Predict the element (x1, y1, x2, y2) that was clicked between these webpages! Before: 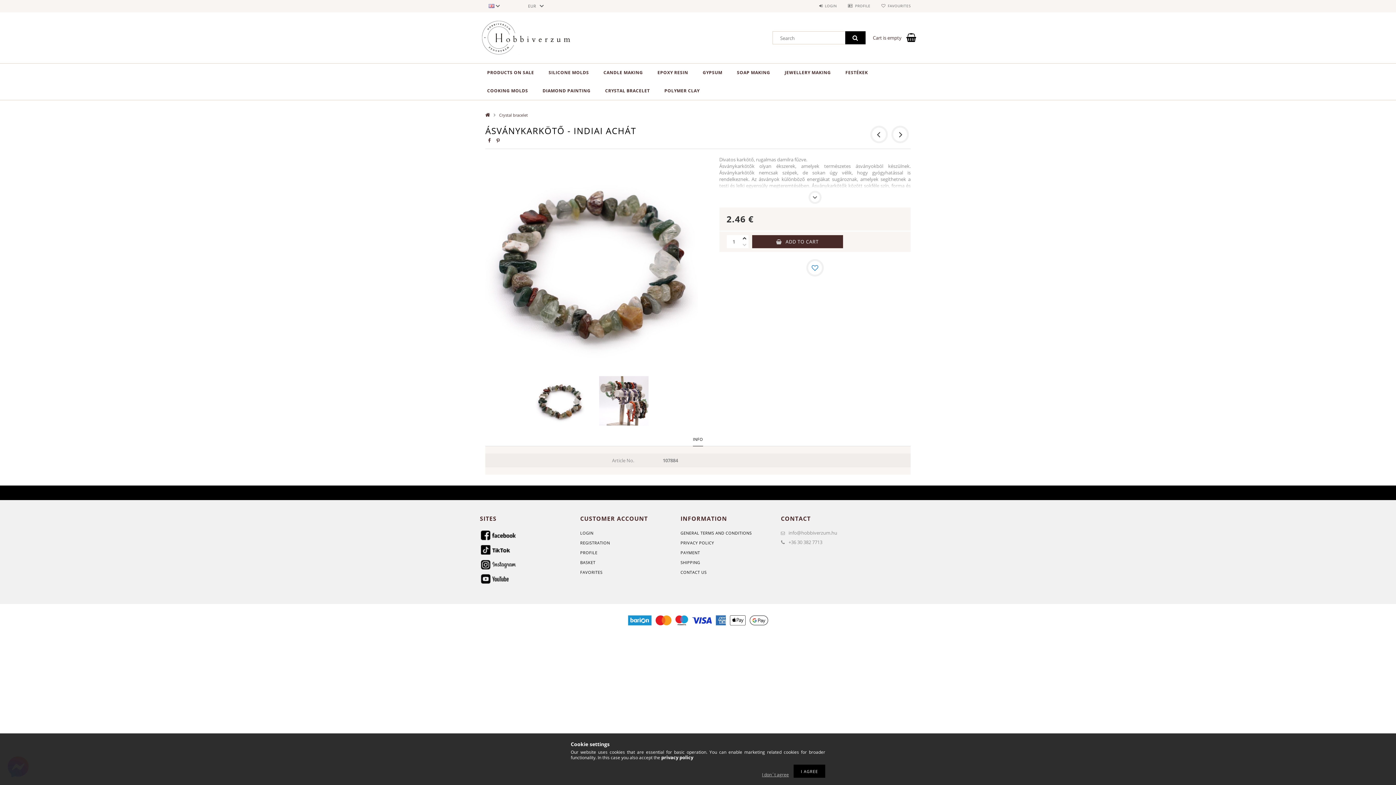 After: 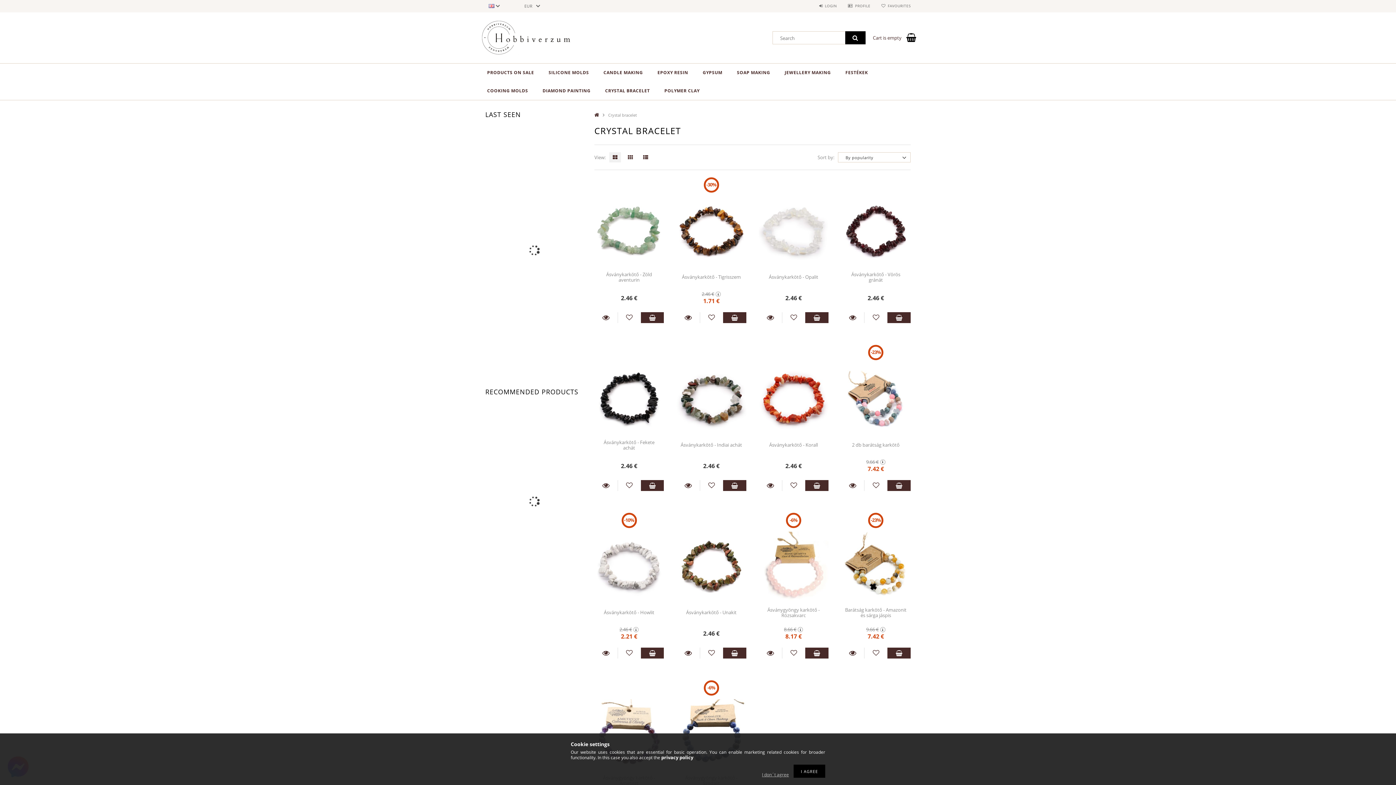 Action: bbox: (598, 81, 657, 100) label: CRYSTAL BRACELET